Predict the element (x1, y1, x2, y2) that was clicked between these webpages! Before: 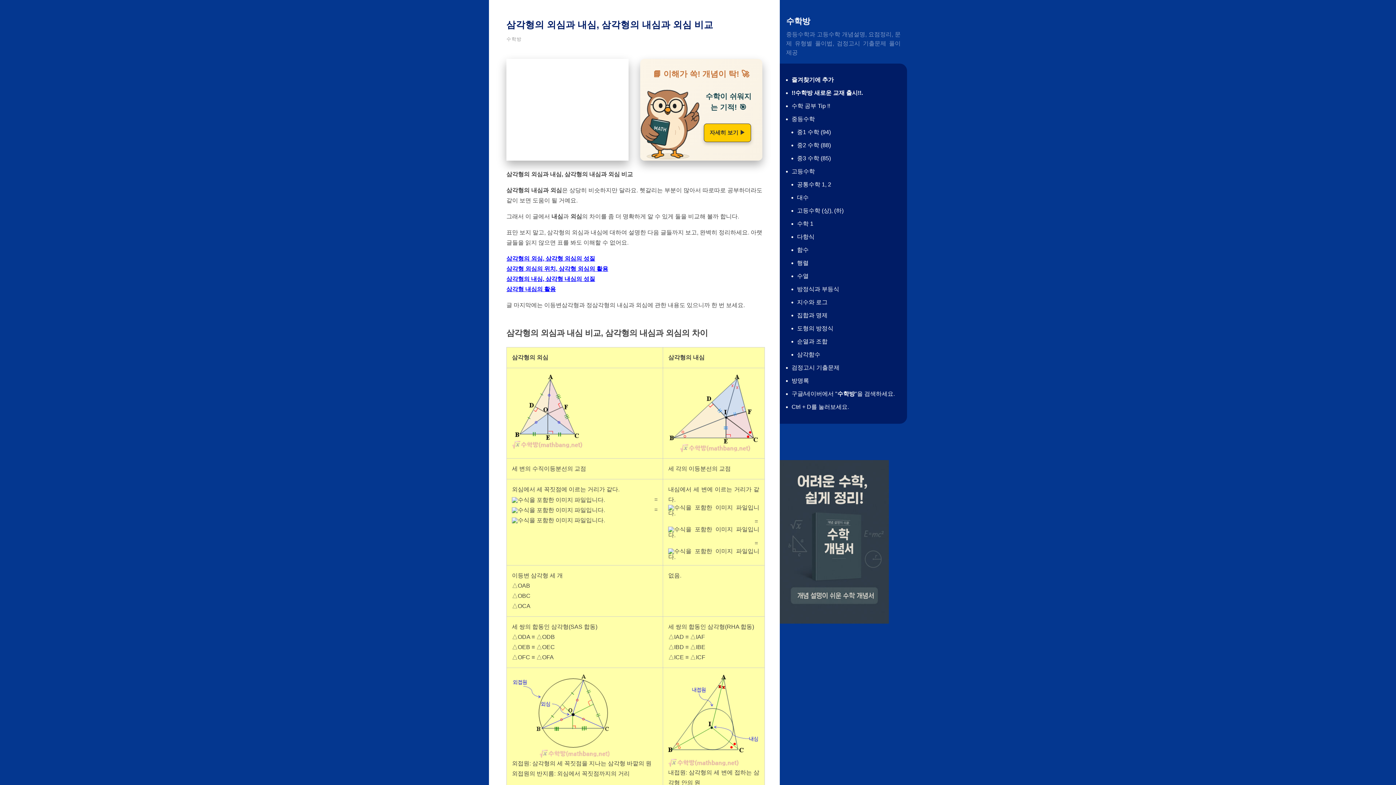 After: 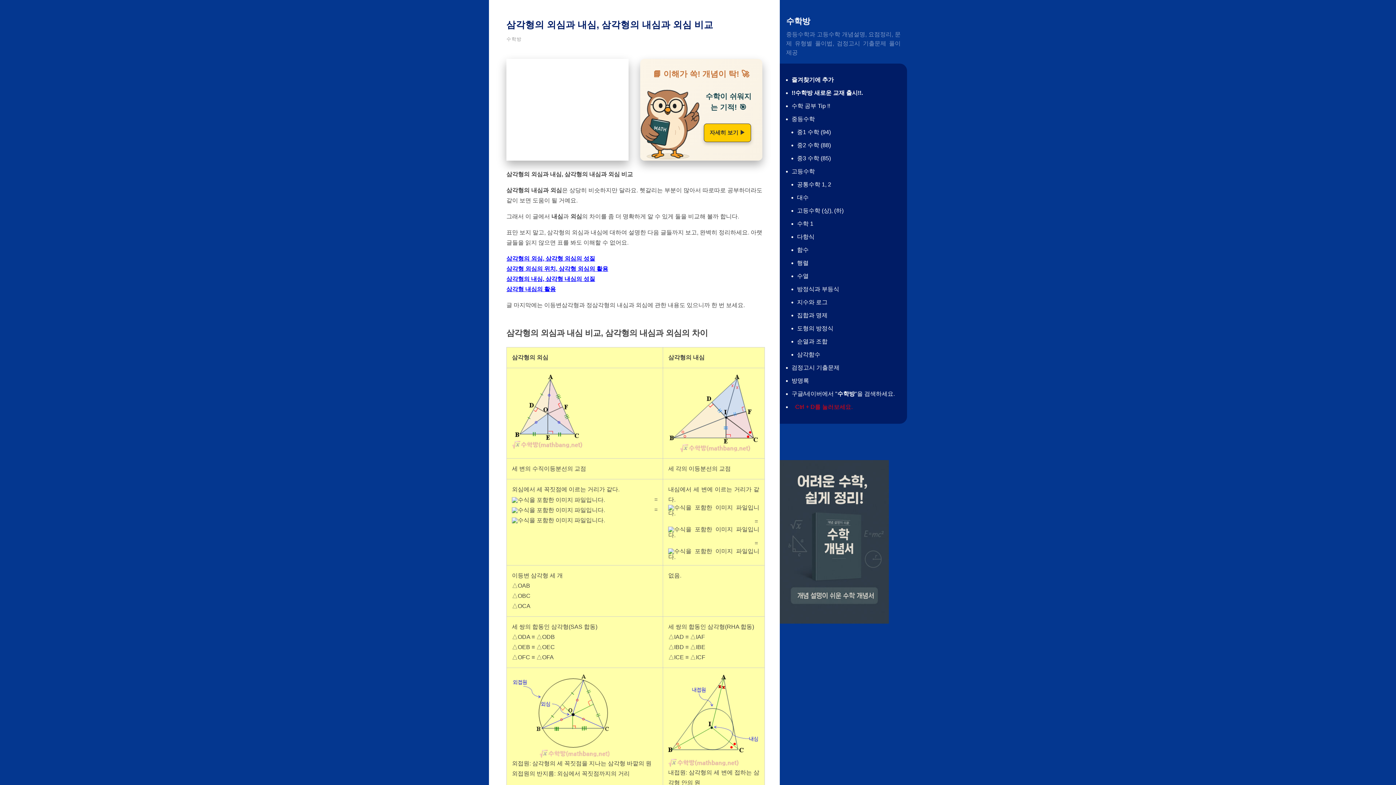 Action: bbox: (791, 402, 849, 412) label: Ctrl + D를 눌러보세요.